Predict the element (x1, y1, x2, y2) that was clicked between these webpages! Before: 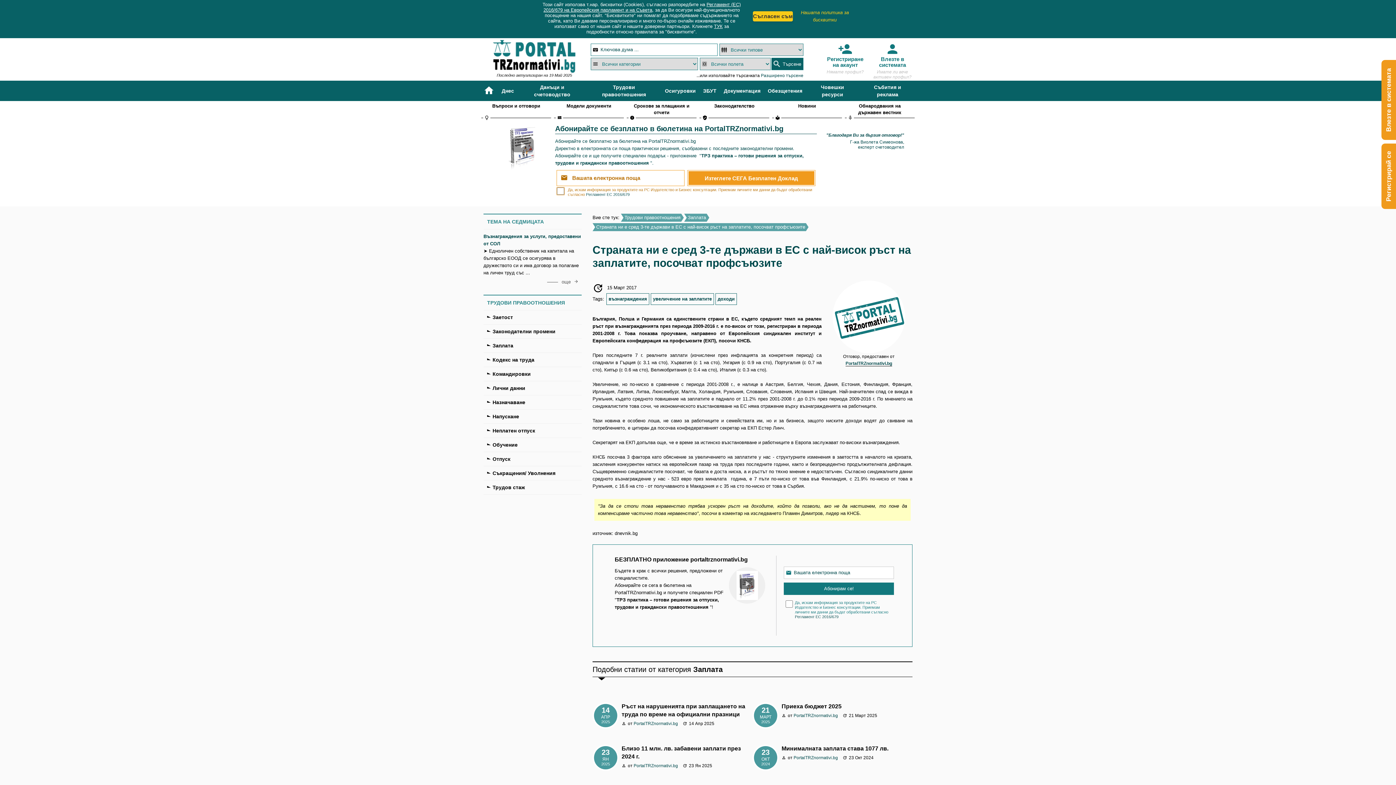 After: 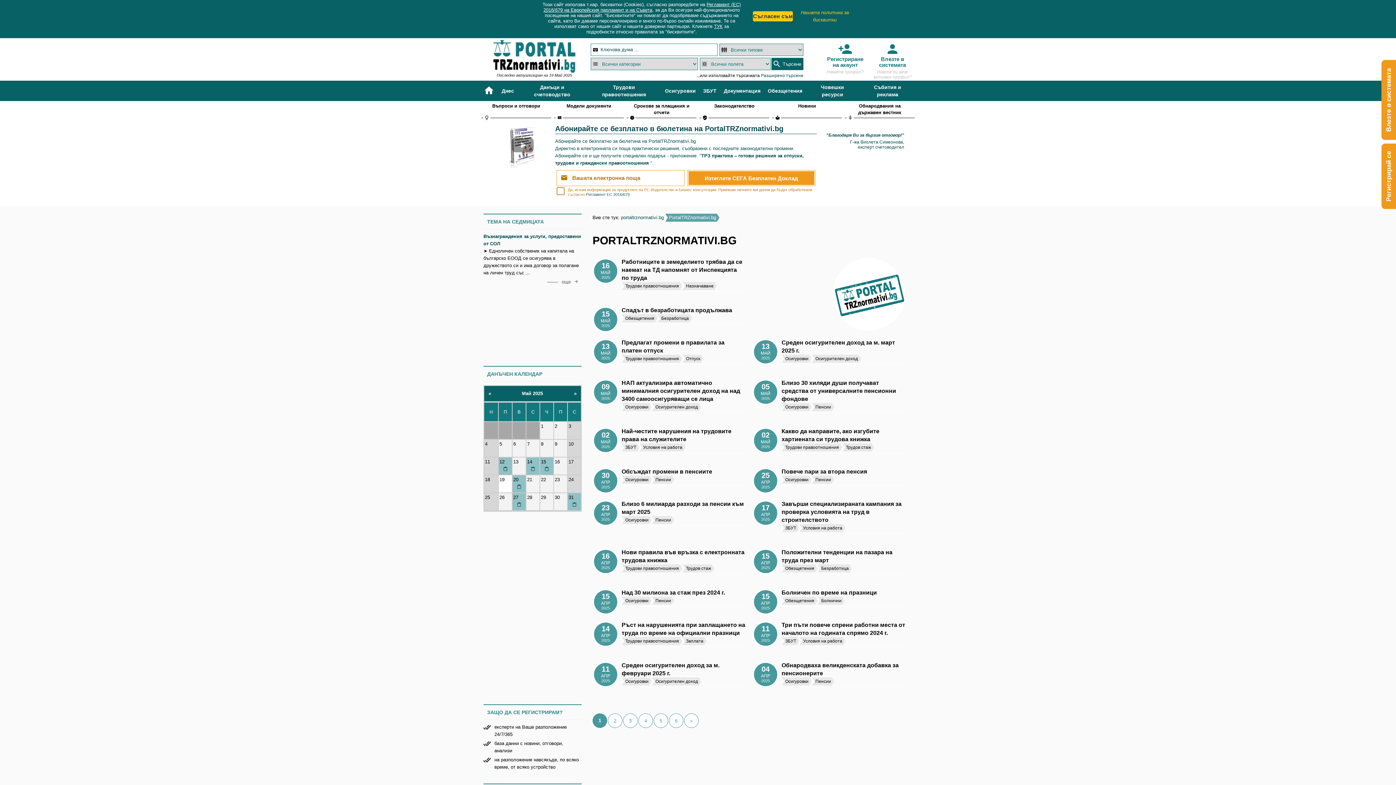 Action: label: PortalTRZnormativi.bg bbox: (633, 763, 678, 768)